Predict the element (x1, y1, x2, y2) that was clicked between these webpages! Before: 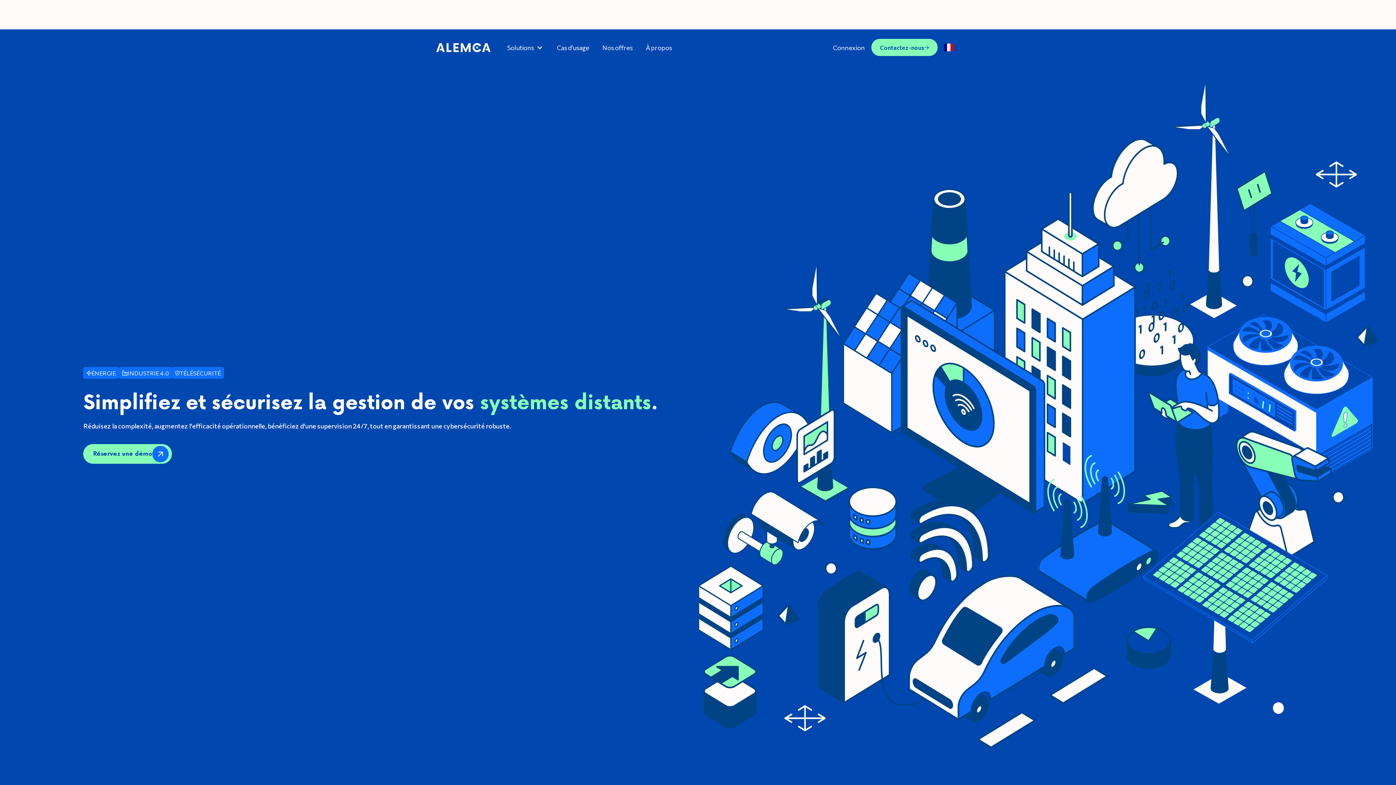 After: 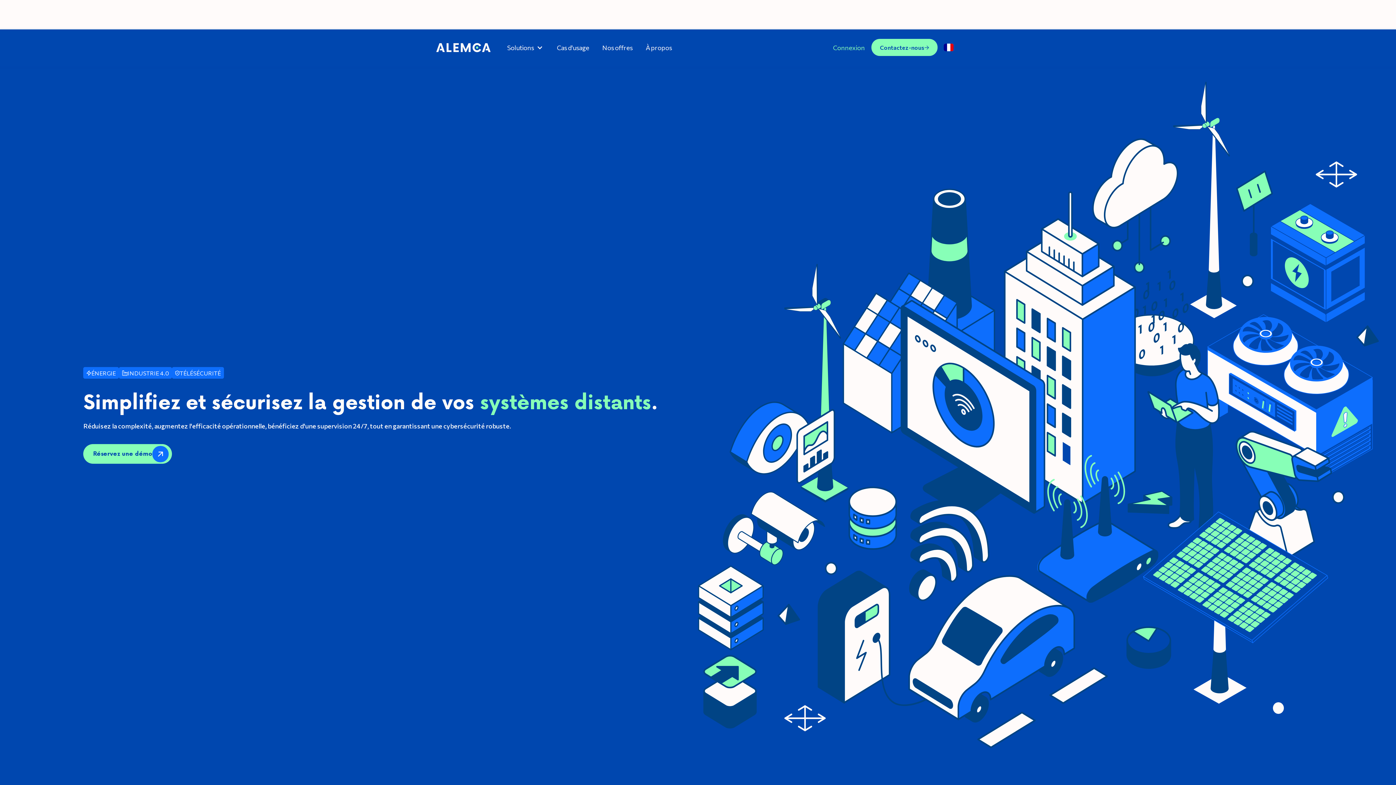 Action: label: Connexion bbox: (826, 40, 871, 54)